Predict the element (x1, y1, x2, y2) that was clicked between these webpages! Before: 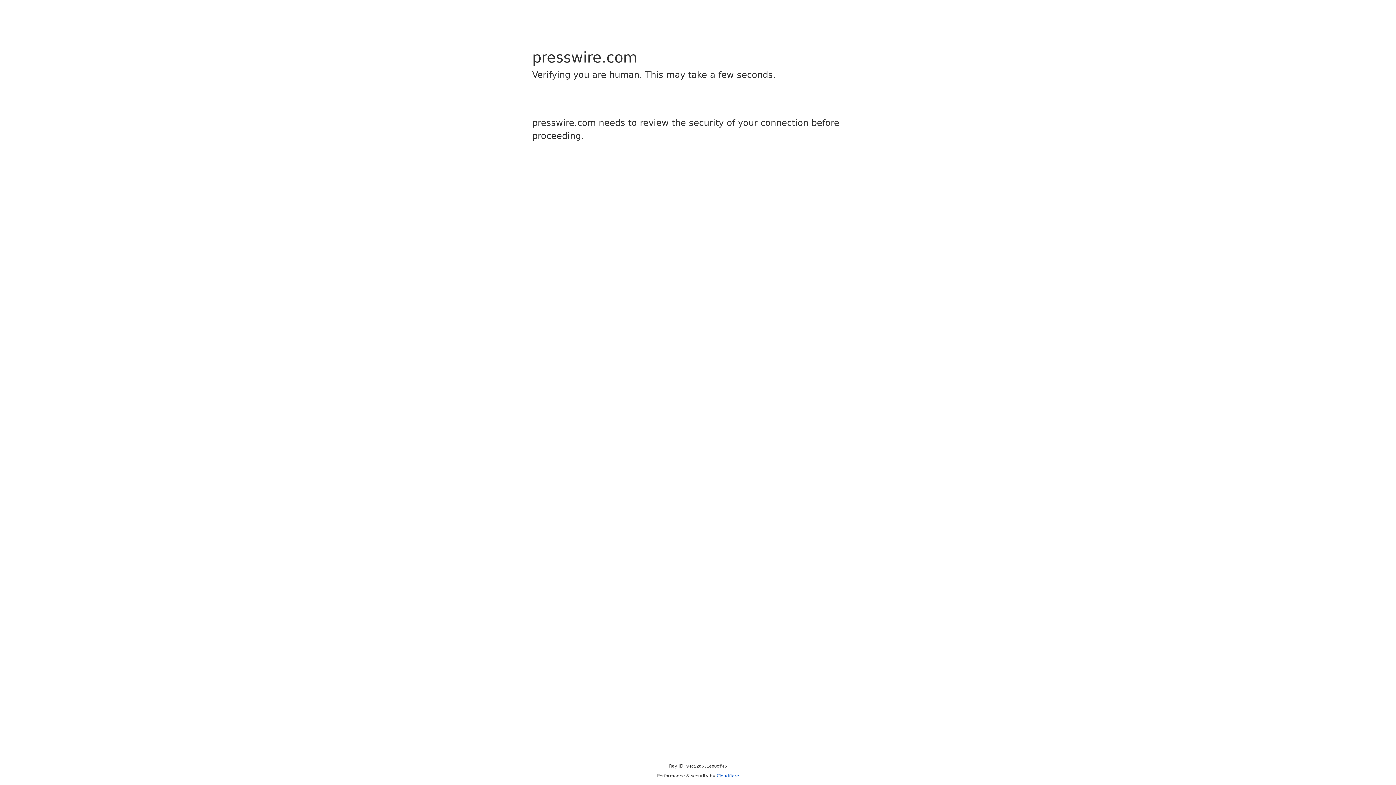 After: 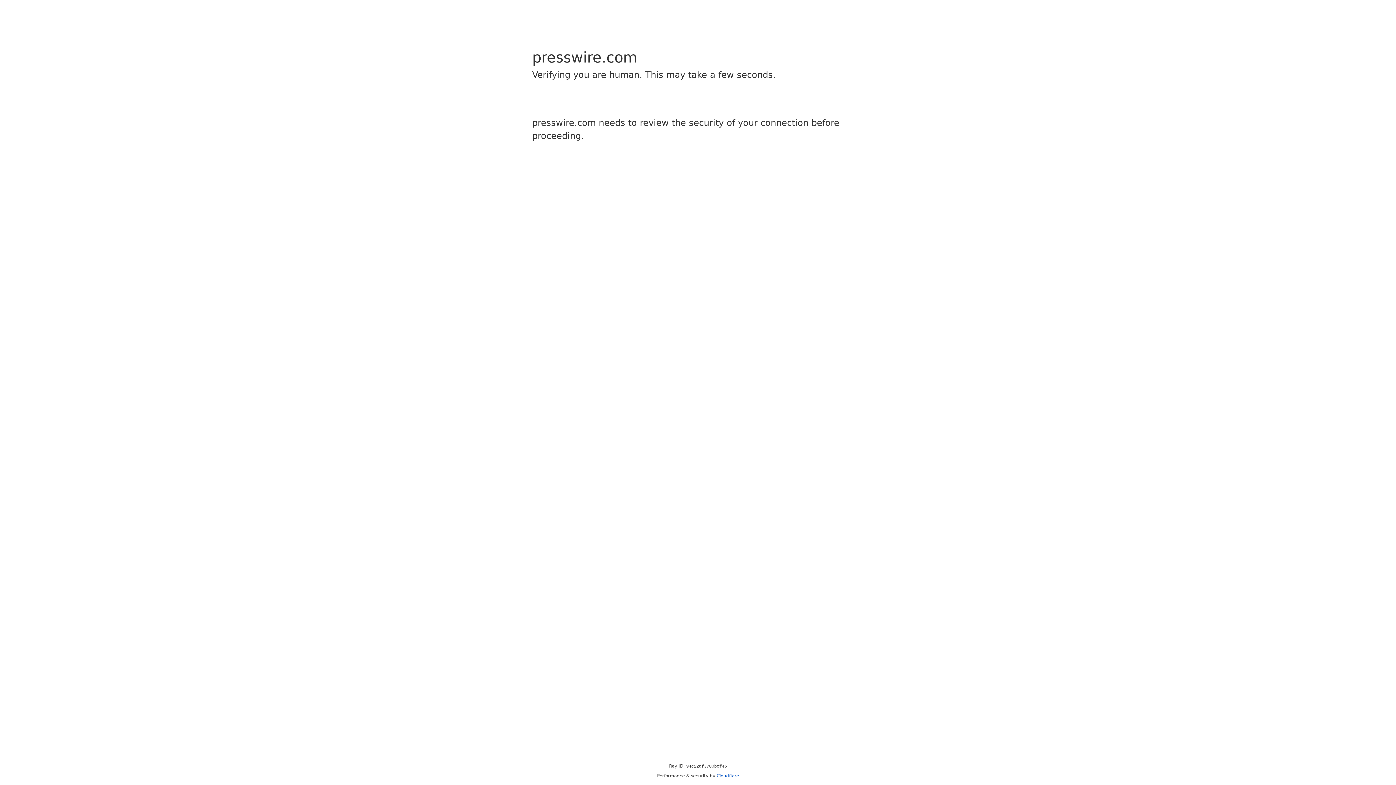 Action: bbox: (716, 773, 739, 778) label: Cloudflare